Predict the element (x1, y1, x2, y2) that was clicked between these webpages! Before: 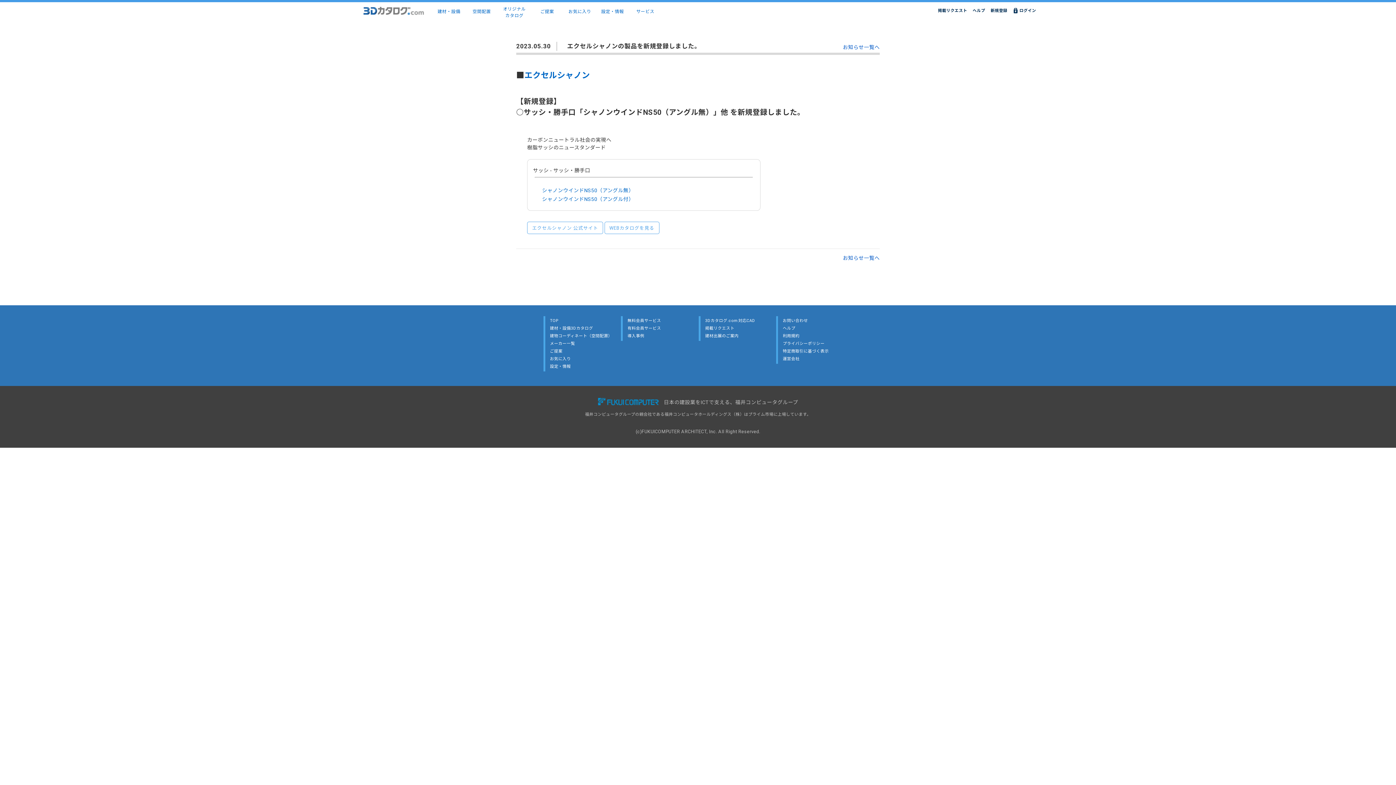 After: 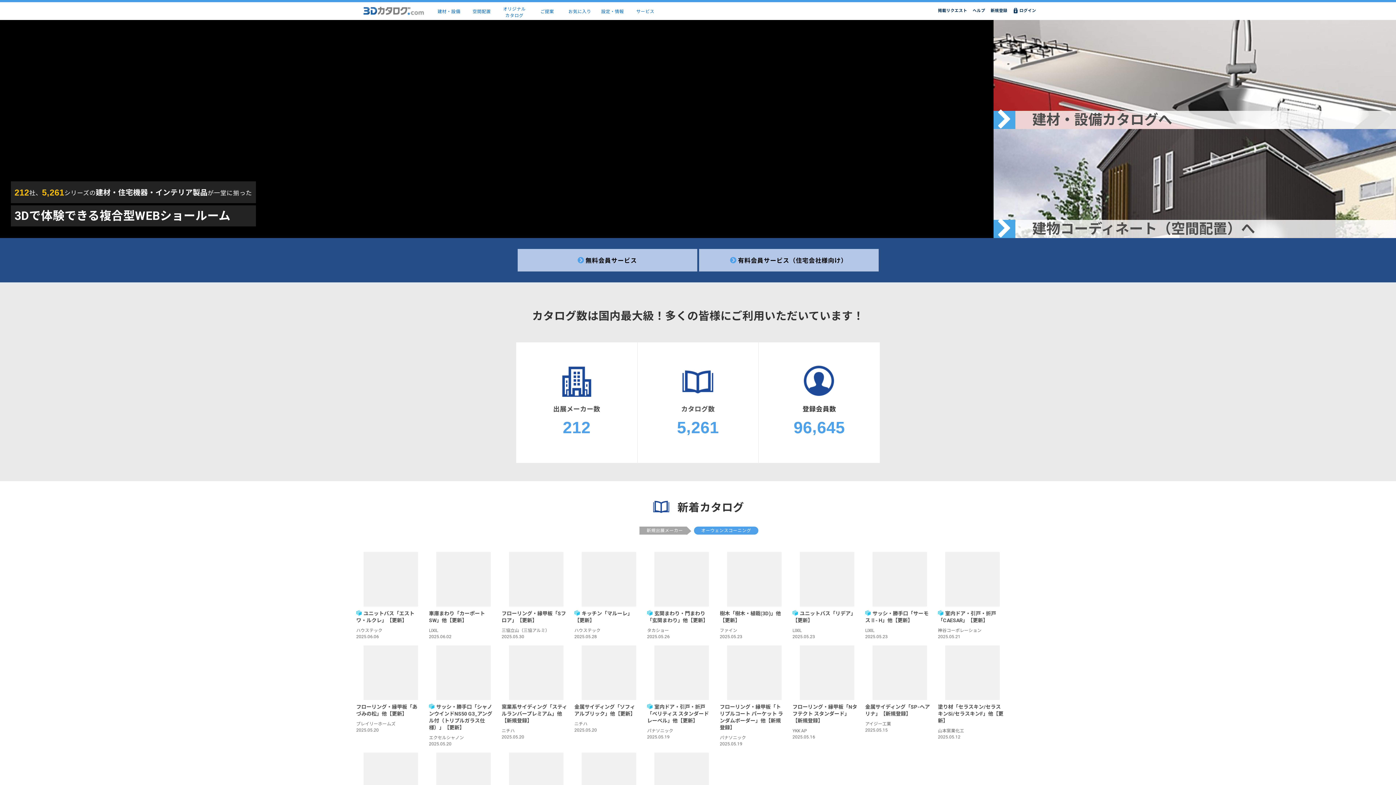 Action: bbox: (550, 318, 559, 323) label: TOP